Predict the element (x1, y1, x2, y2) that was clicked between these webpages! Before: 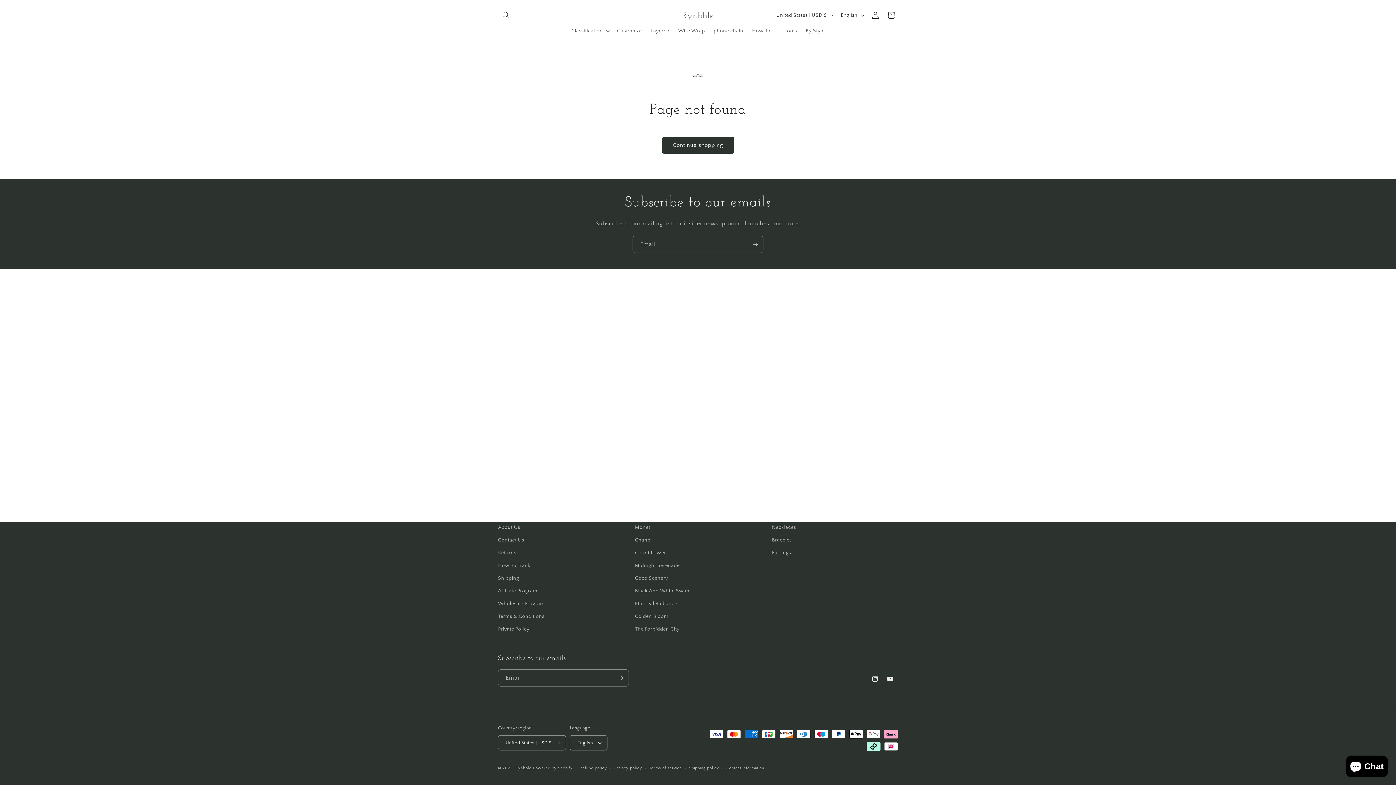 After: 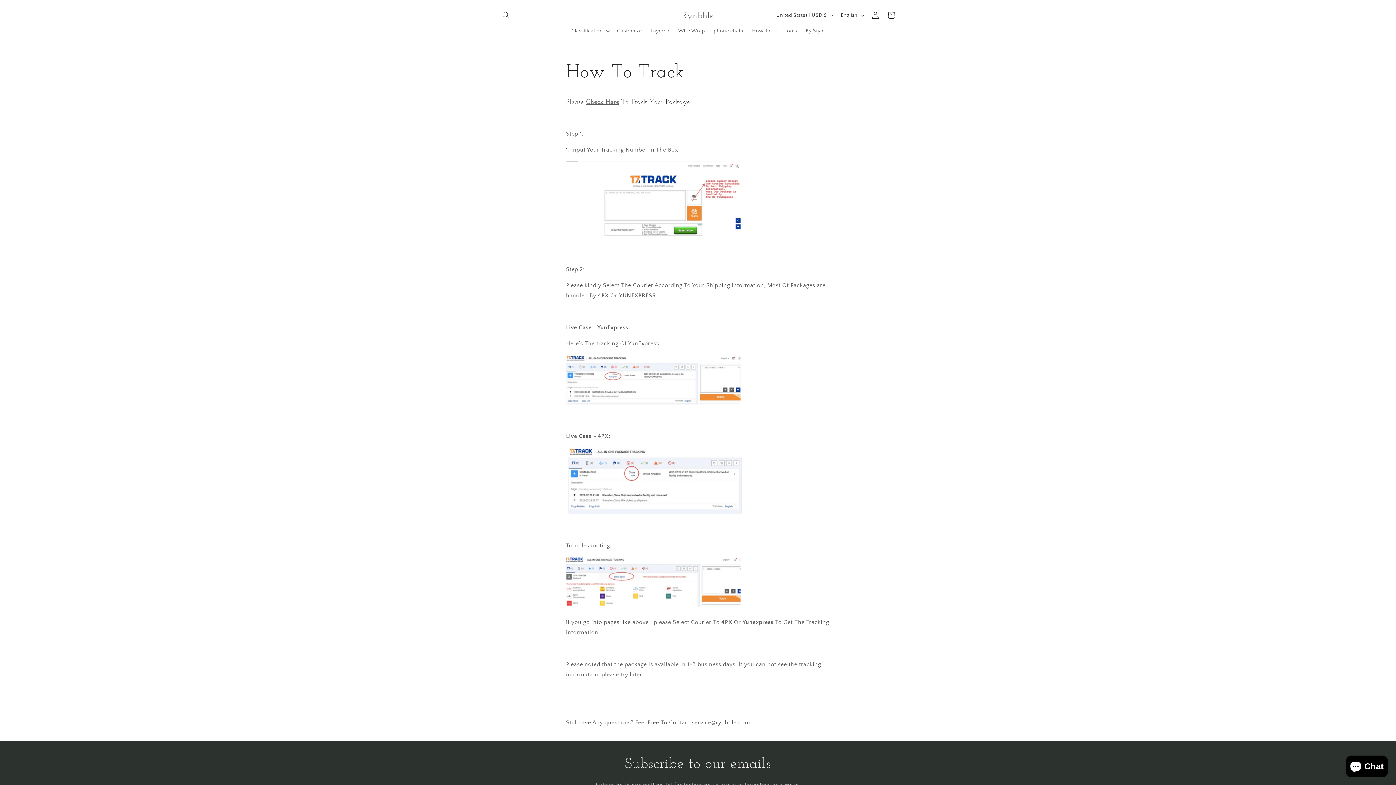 Action: label: How To Track bbox: (498, 559, 530, 572)